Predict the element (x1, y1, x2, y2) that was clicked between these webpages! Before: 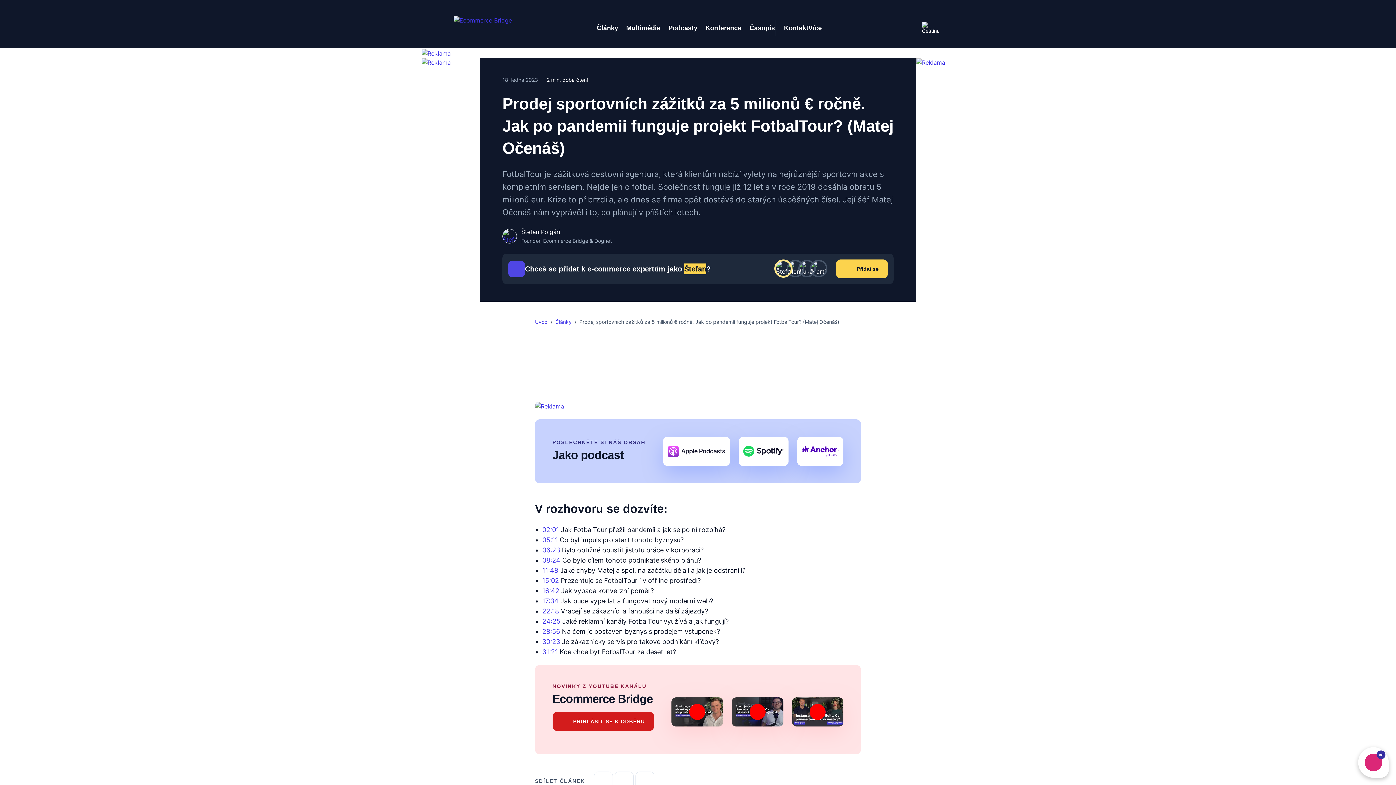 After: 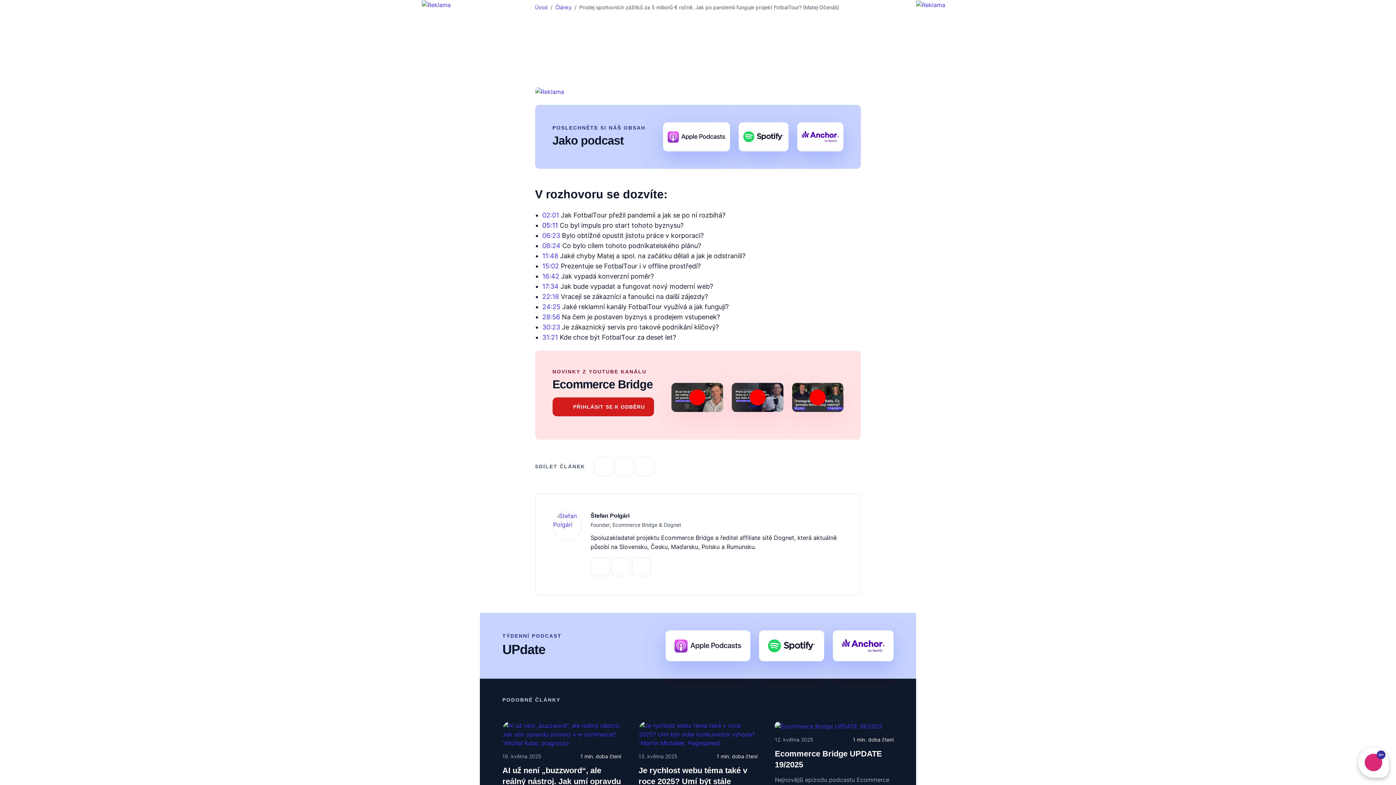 Action: label: 05:11 bbox: (542, 536, 558, 543)